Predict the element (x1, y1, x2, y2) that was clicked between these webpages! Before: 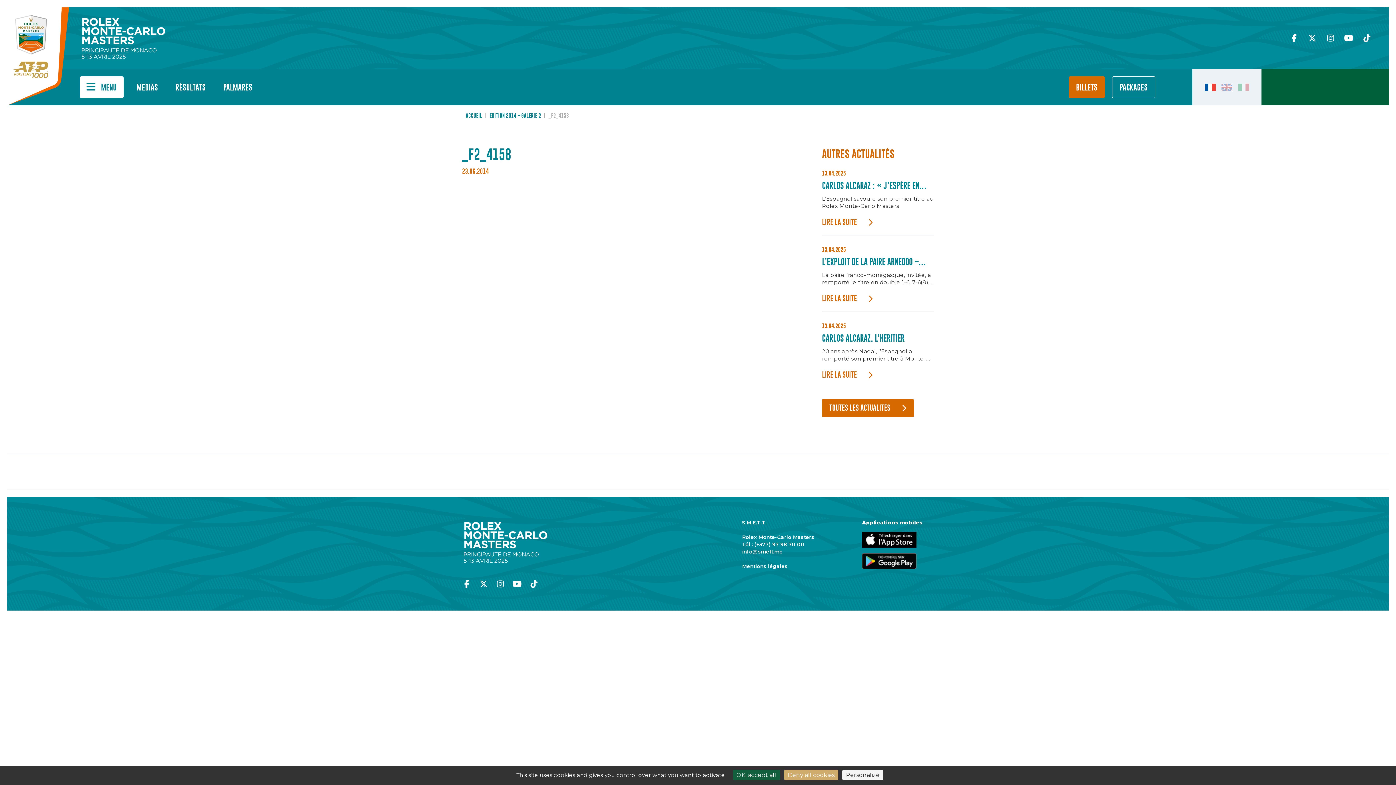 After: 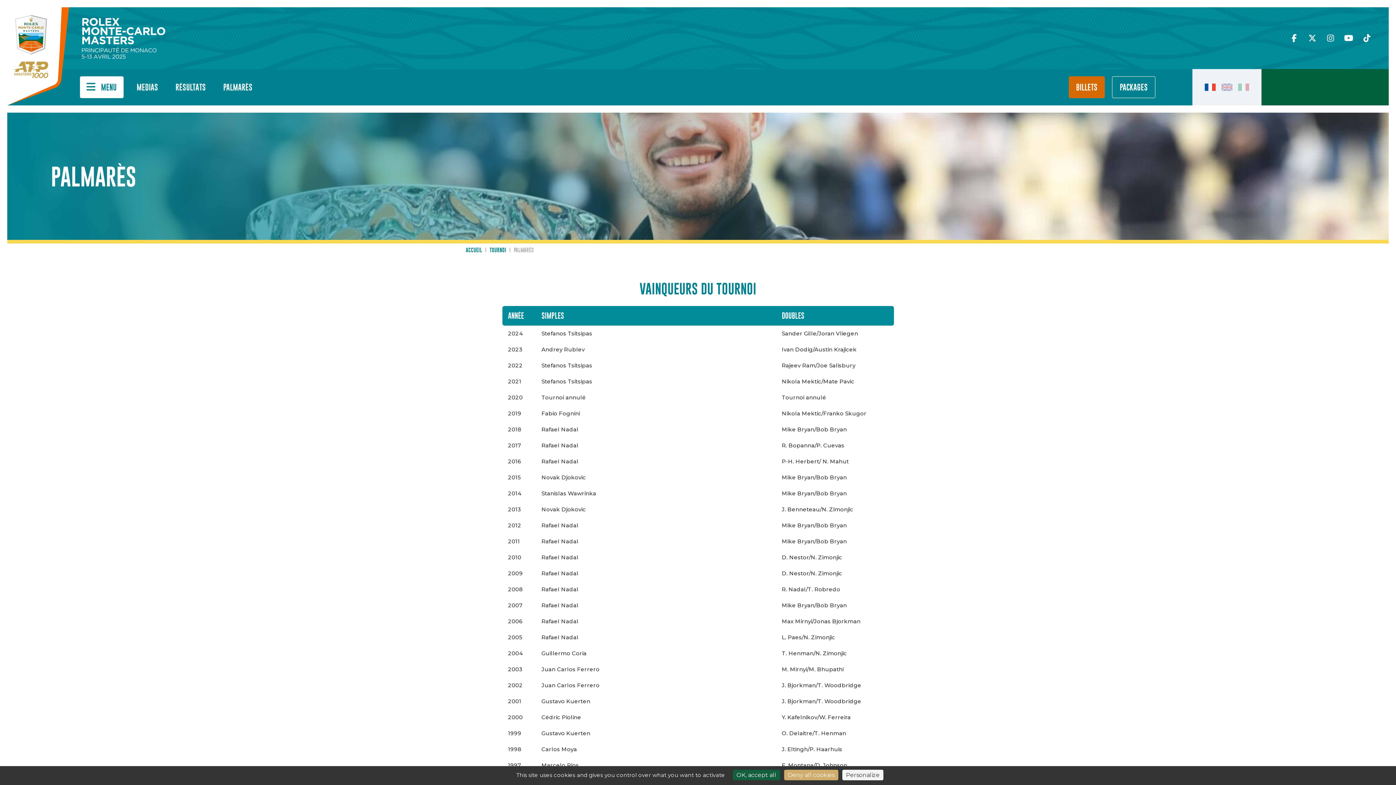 Action: label: PALMARÈS bbox: (216, 76, 259, 98)